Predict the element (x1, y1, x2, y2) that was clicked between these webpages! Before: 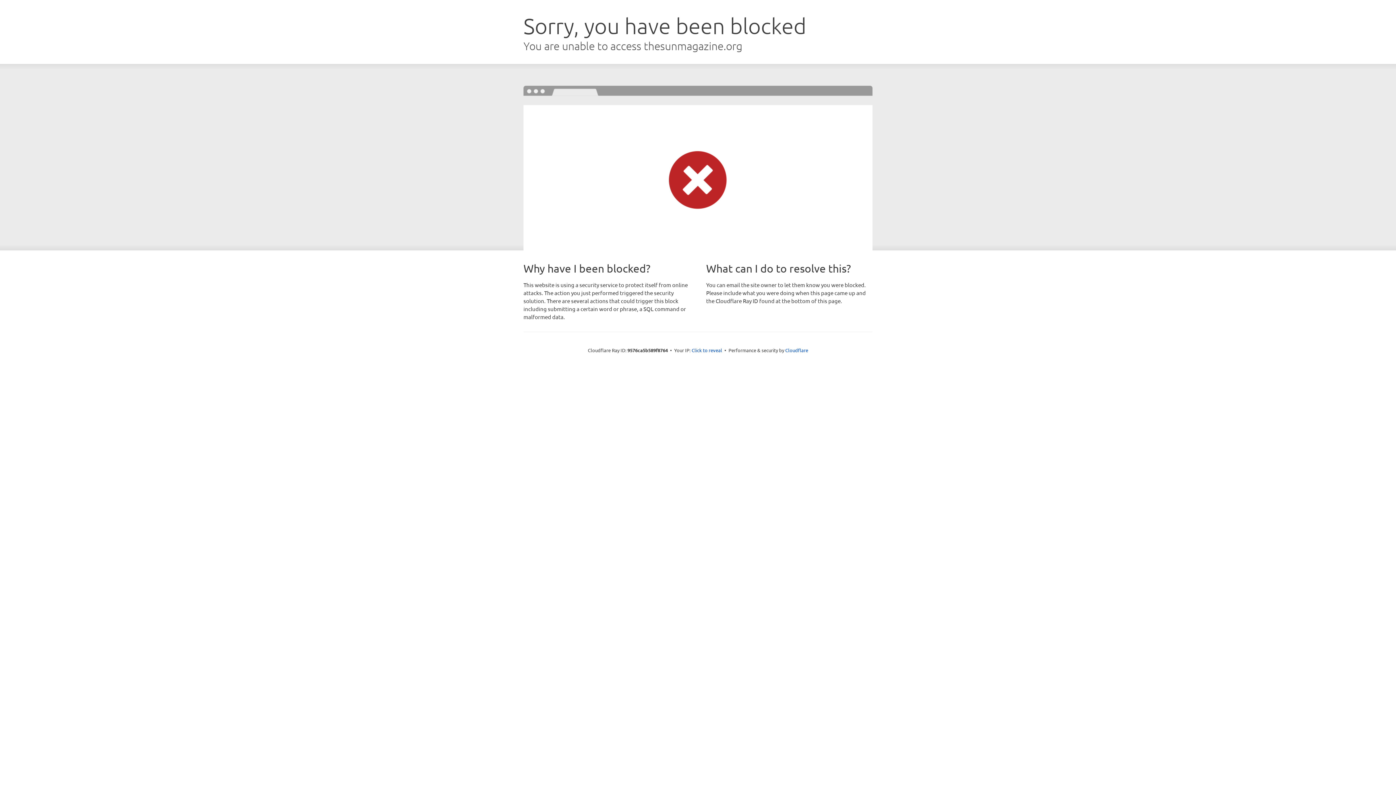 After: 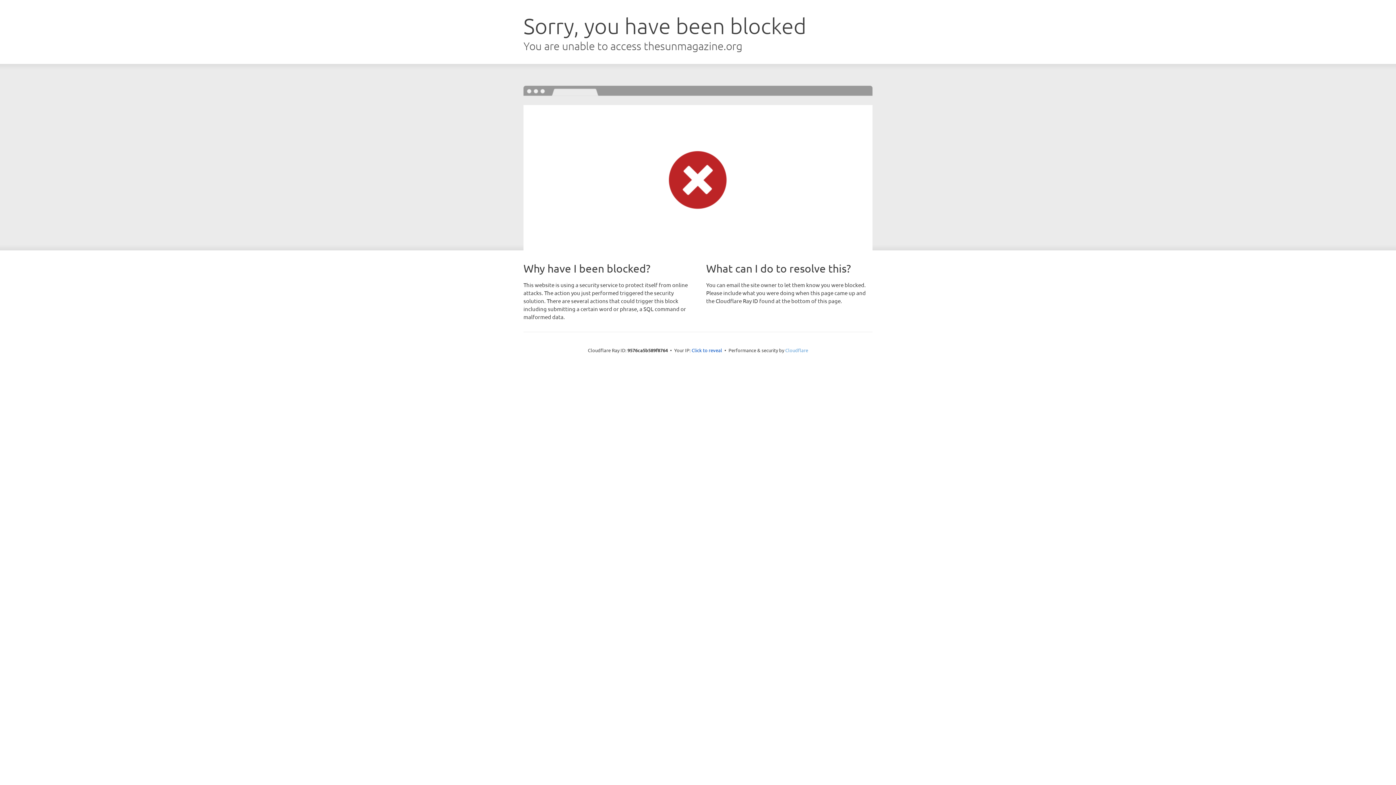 Action: label: Cloudflare bbox: (785, 347, 808, 353)